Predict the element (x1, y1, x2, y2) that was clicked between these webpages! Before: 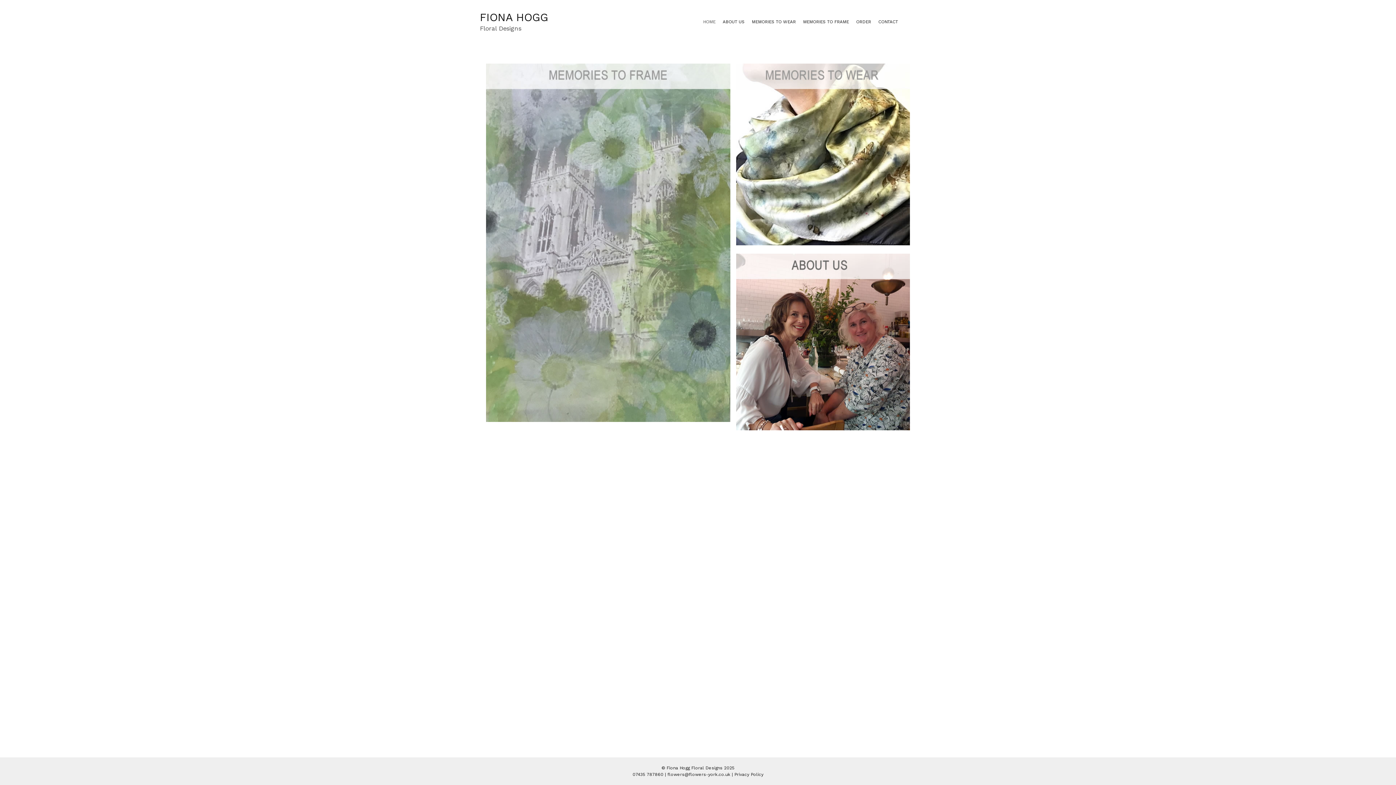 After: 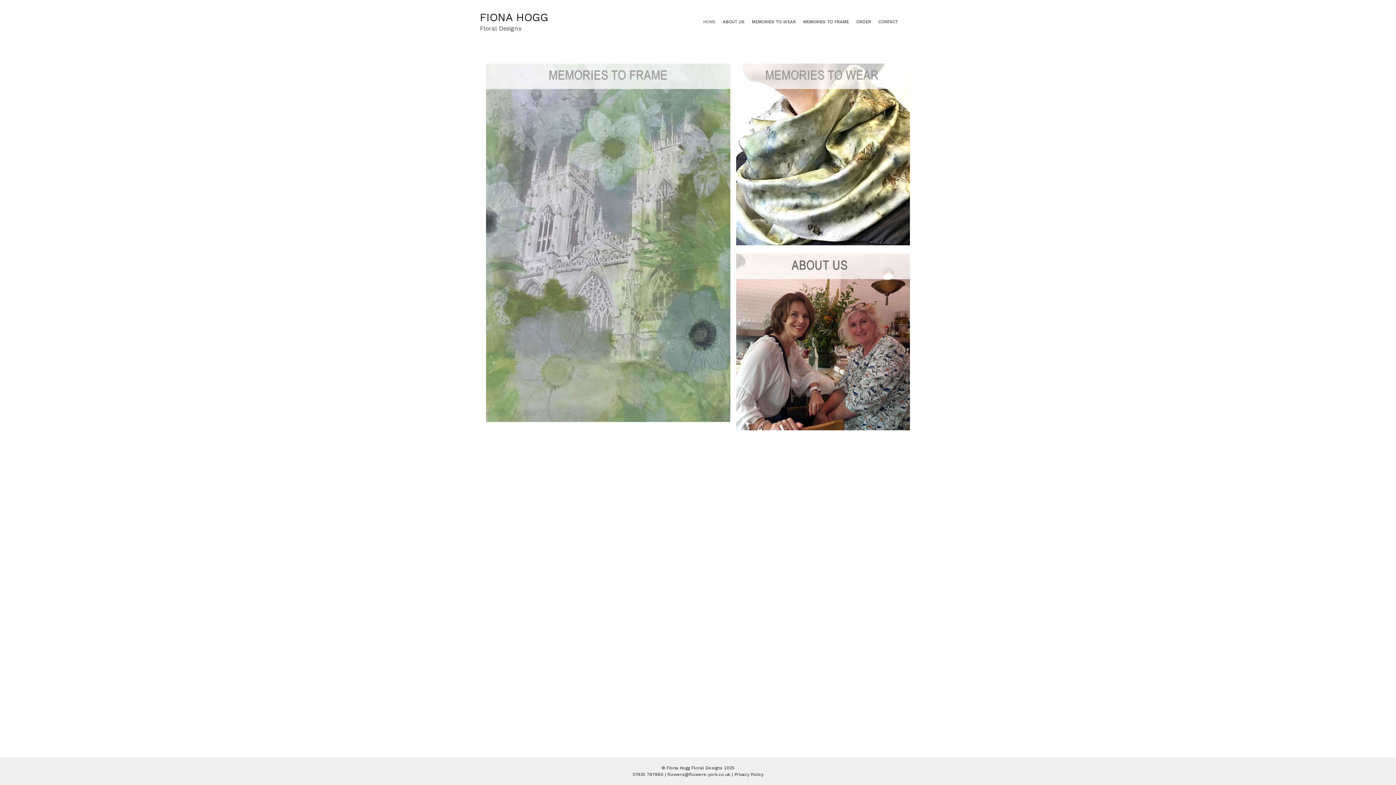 Action: label: HOME bbox: (699, 10, 719, 32)